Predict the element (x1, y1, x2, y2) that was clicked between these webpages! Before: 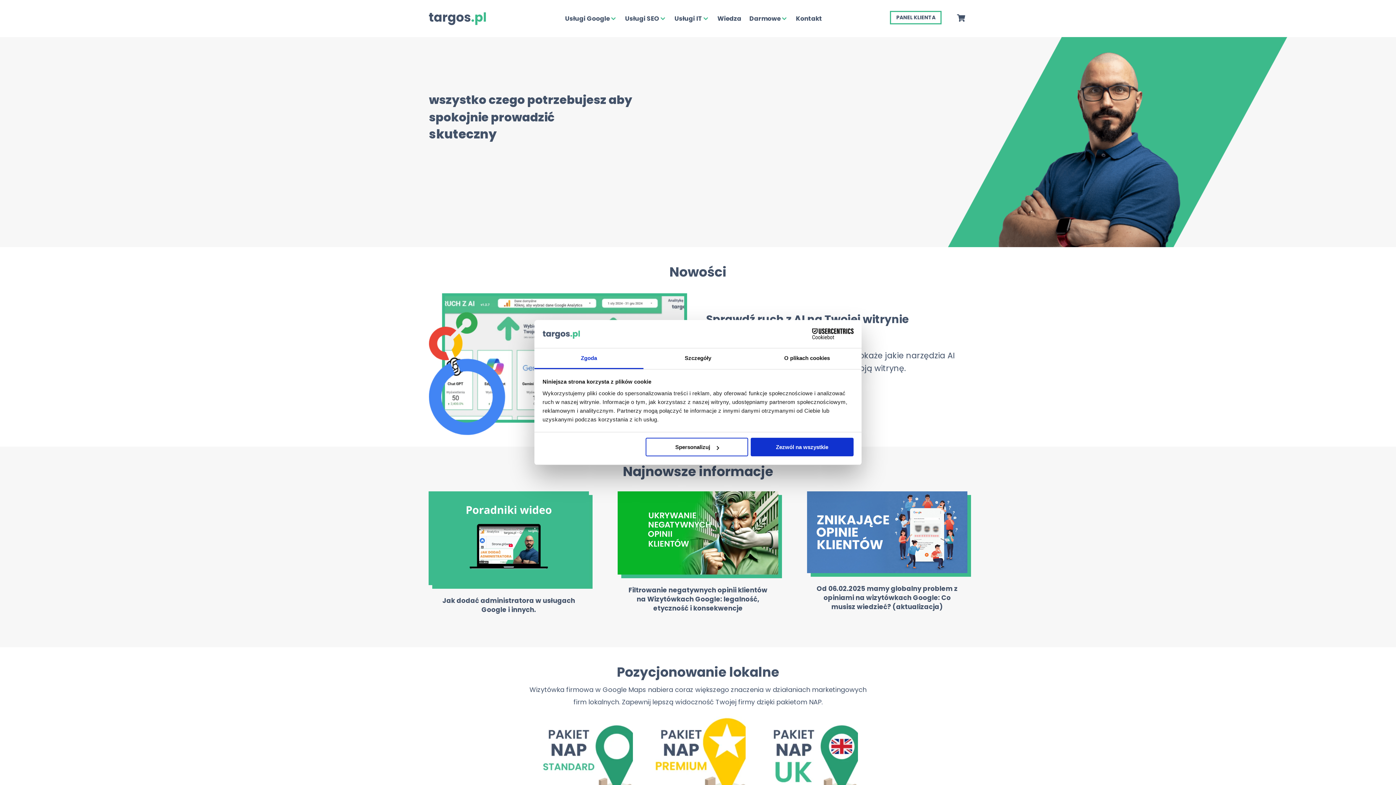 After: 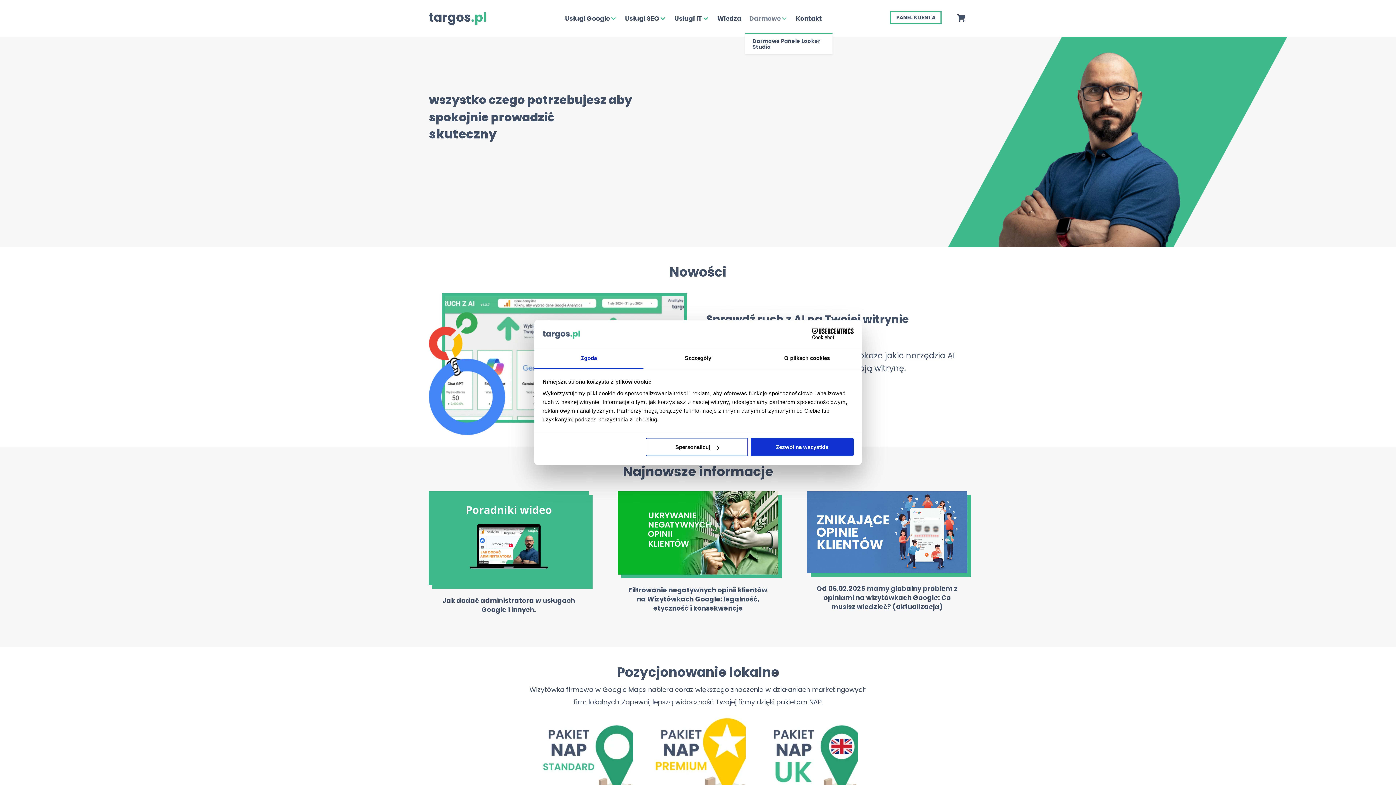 Action: label: Darmowe bbox: (749, 3, 788, 33)